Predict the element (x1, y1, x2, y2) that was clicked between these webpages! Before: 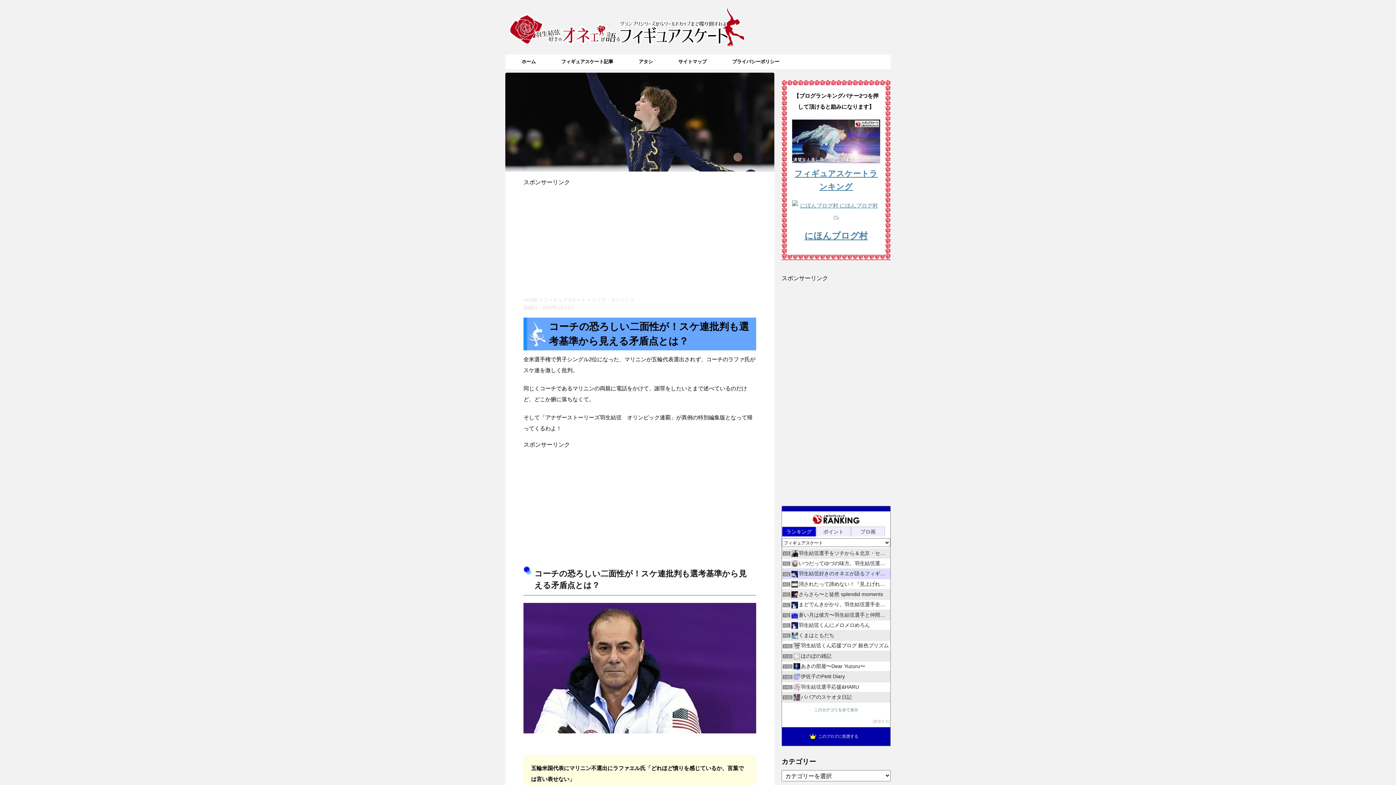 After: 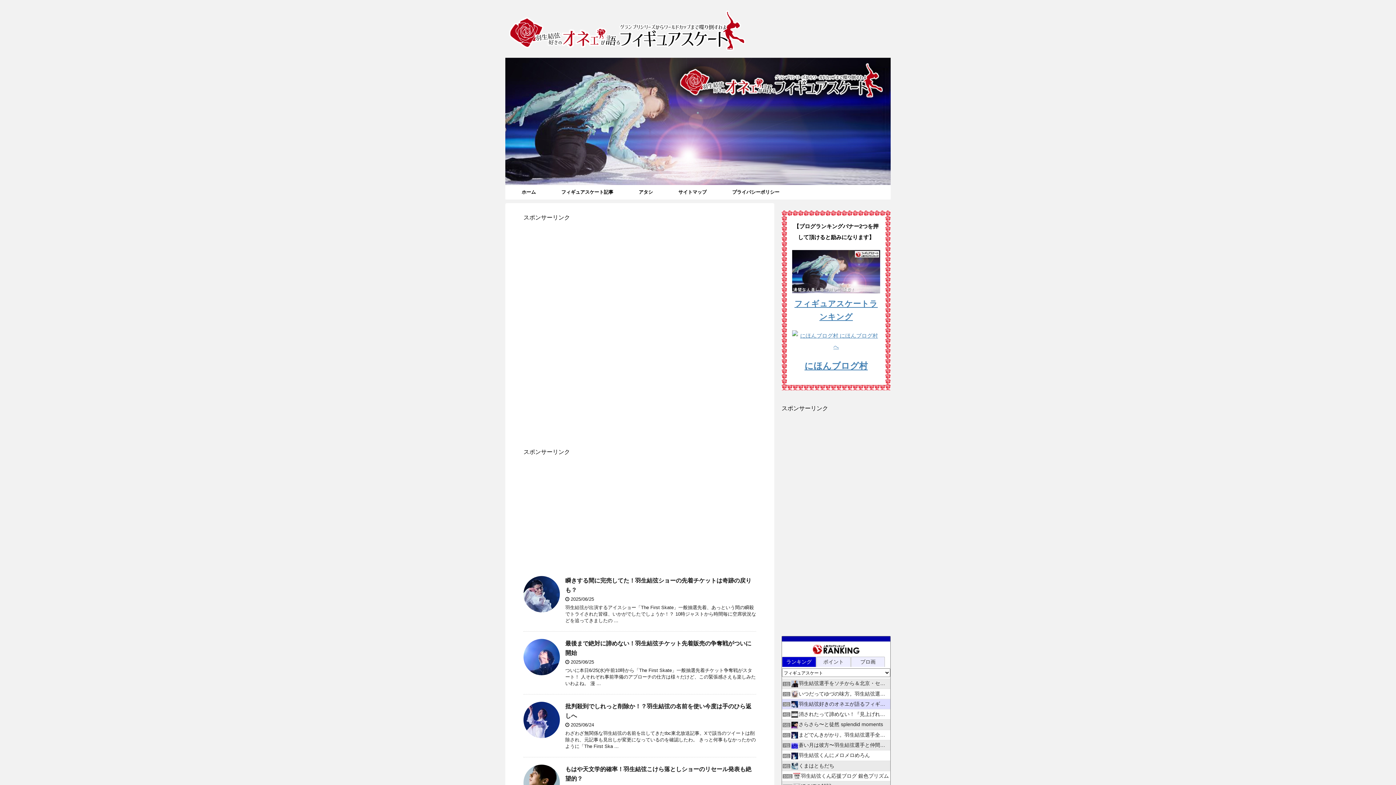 Action: label: HOME bbox: (523, 297, 537, 302)